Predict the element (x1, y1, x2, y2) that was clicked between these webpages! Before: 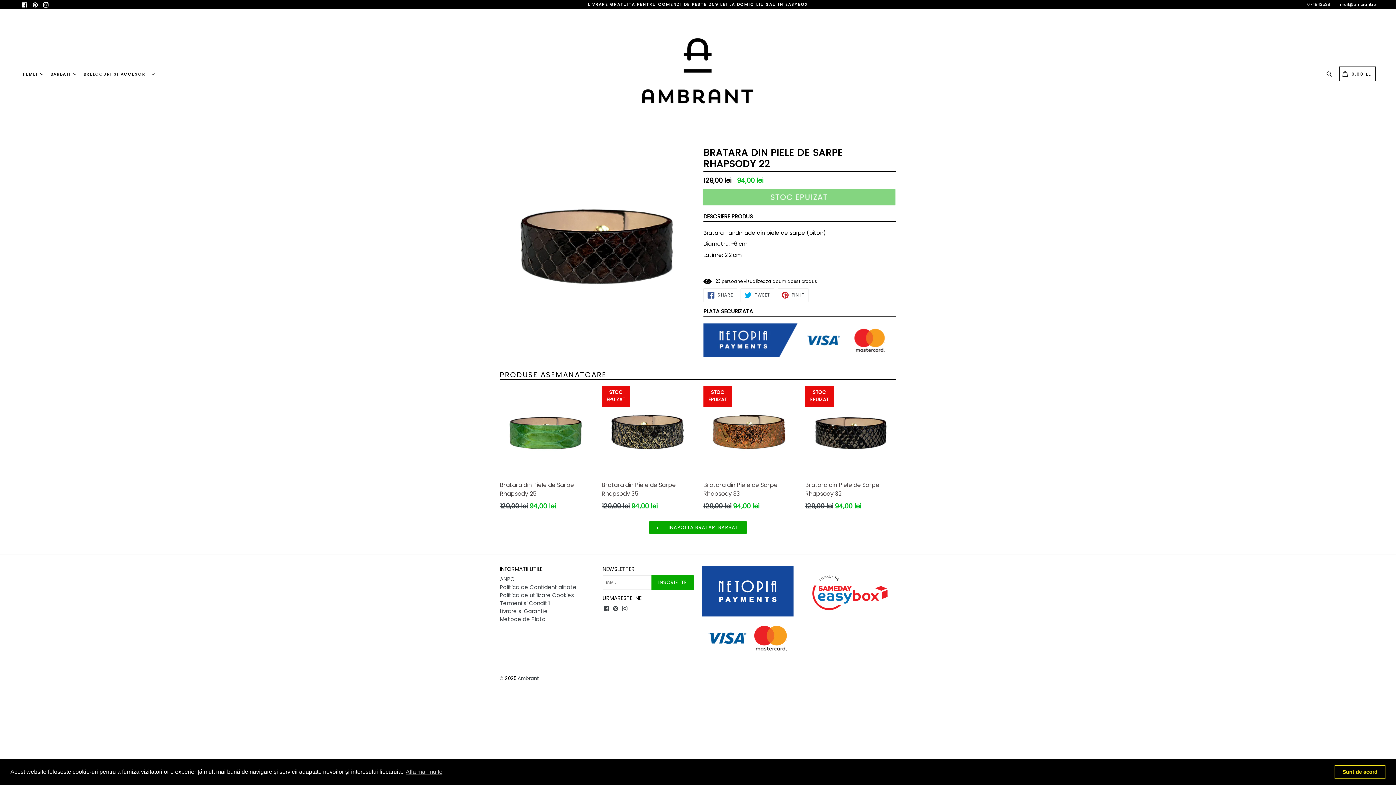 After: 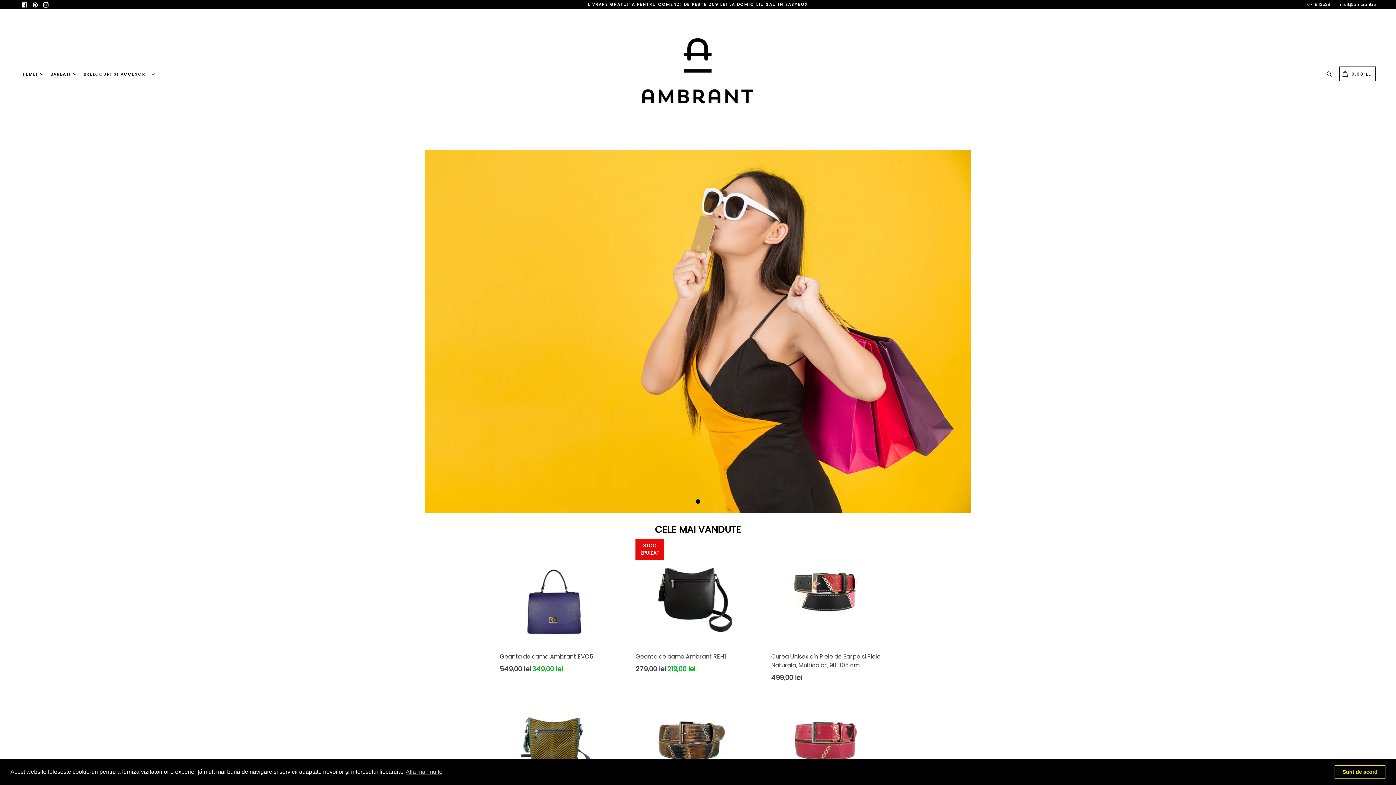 Action: bbox: (800, 566, 896, 616)